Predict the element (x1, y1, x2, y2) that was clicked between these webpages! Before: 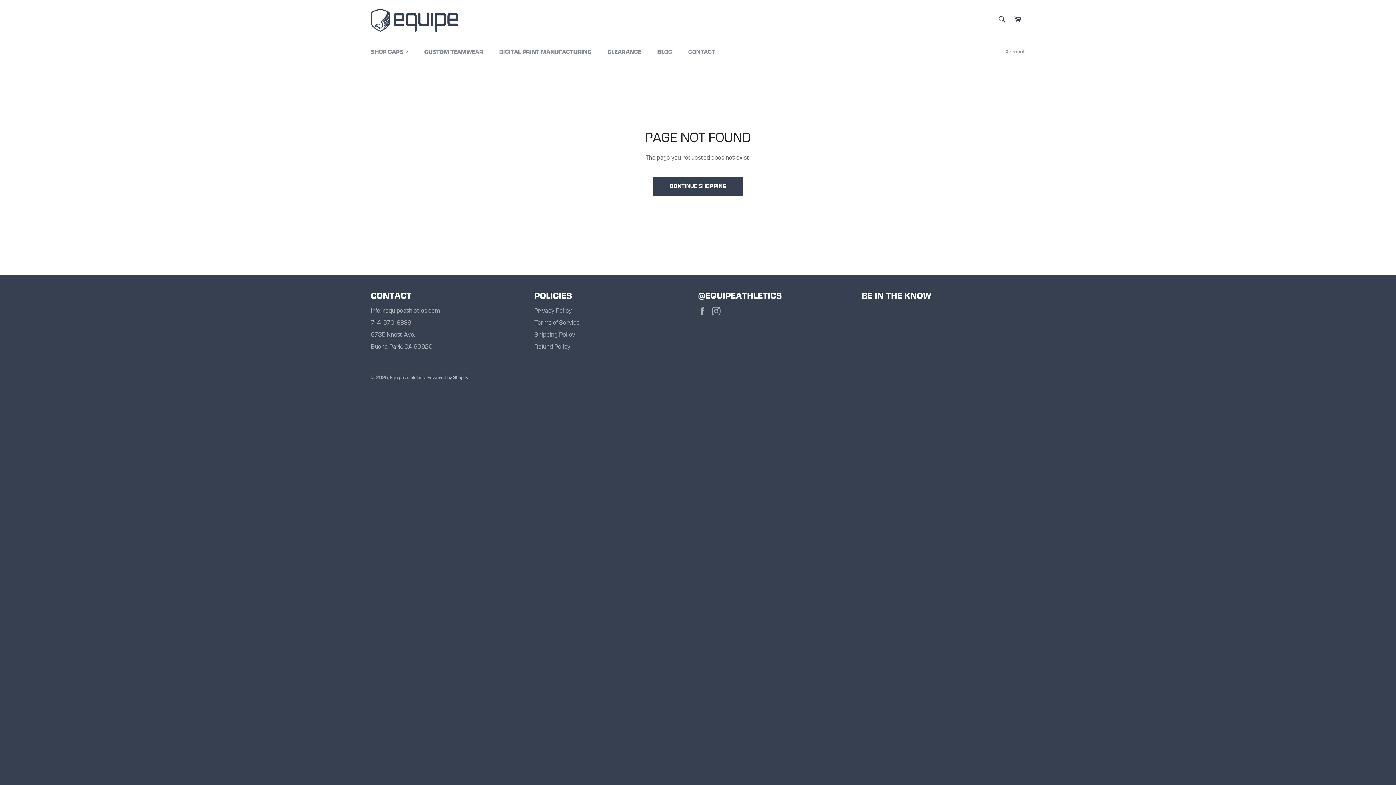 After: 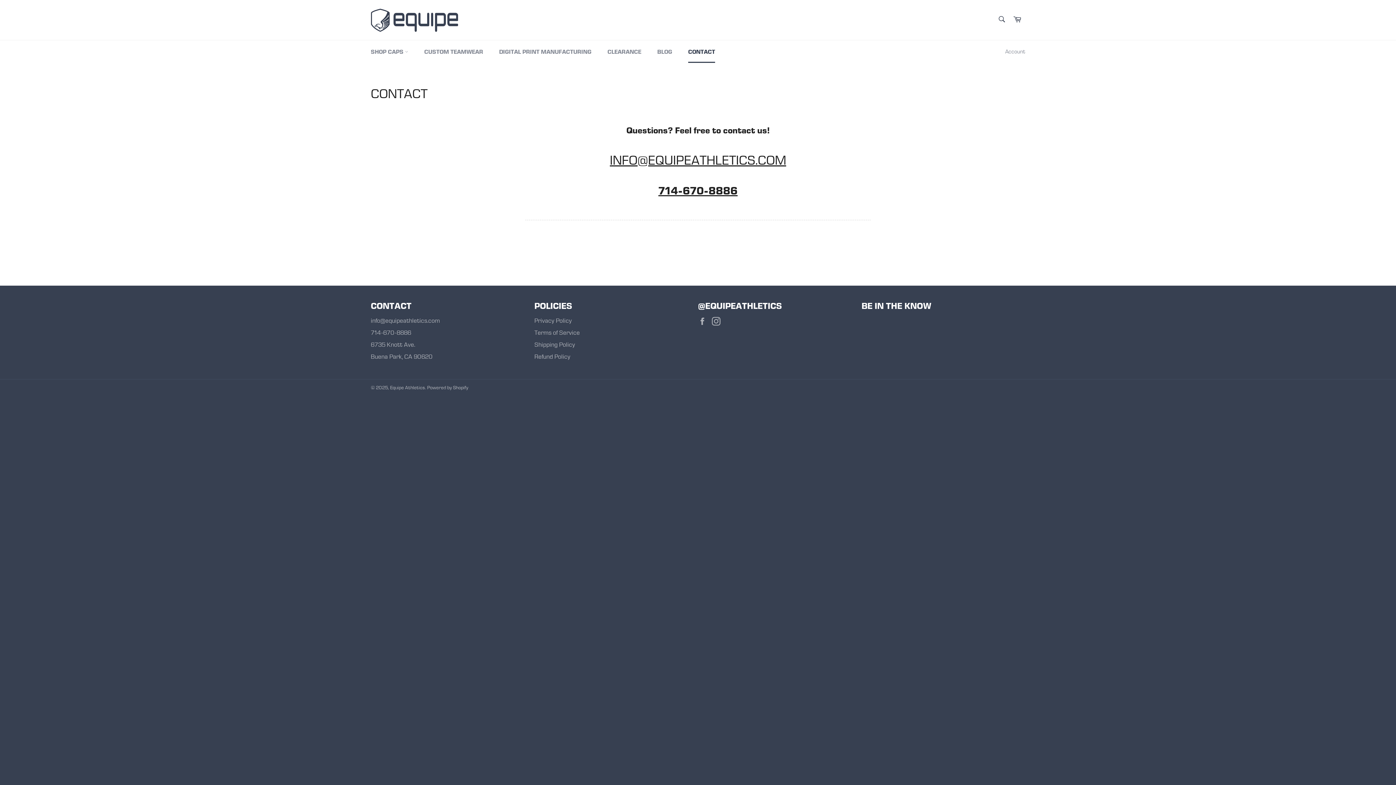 Action: label: CONTACT bbox: (681, 40, 722, 62)